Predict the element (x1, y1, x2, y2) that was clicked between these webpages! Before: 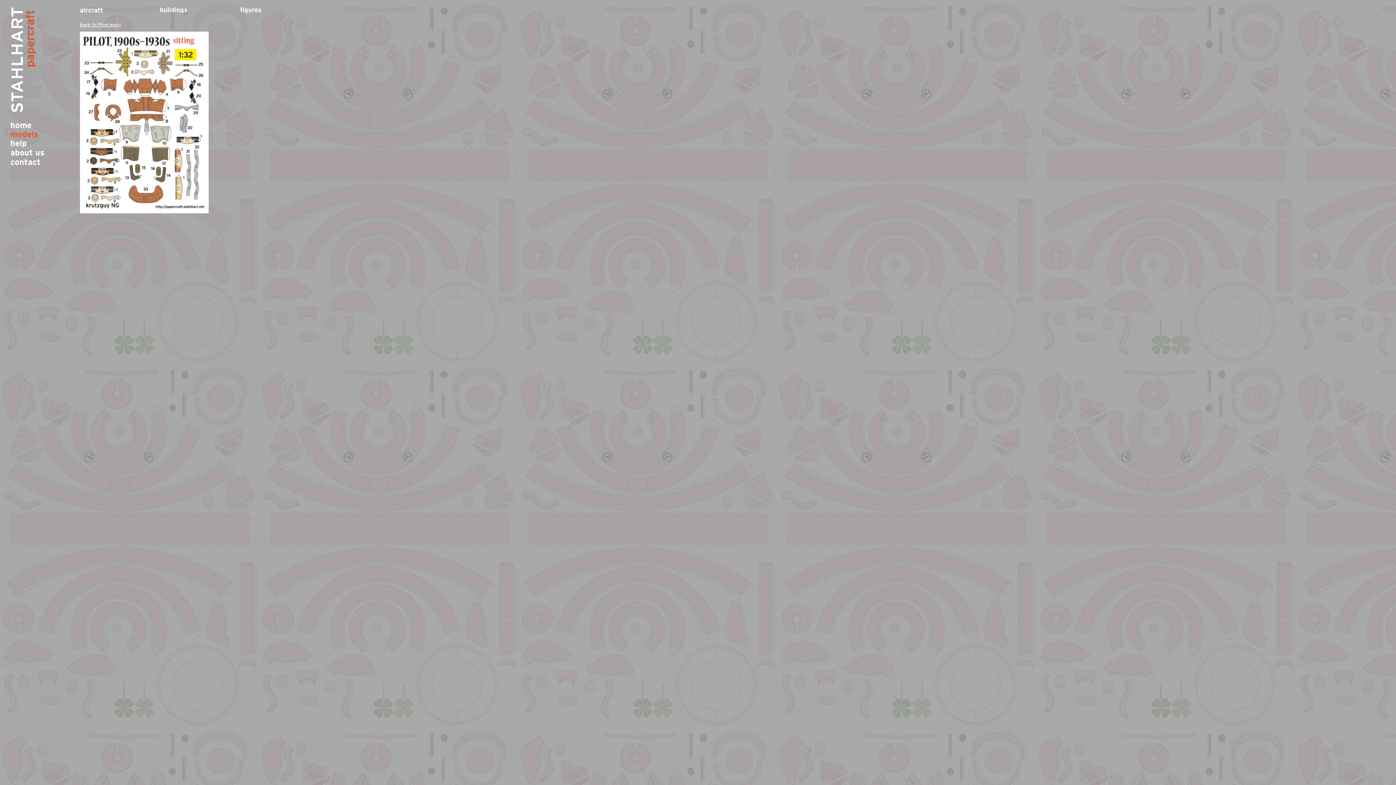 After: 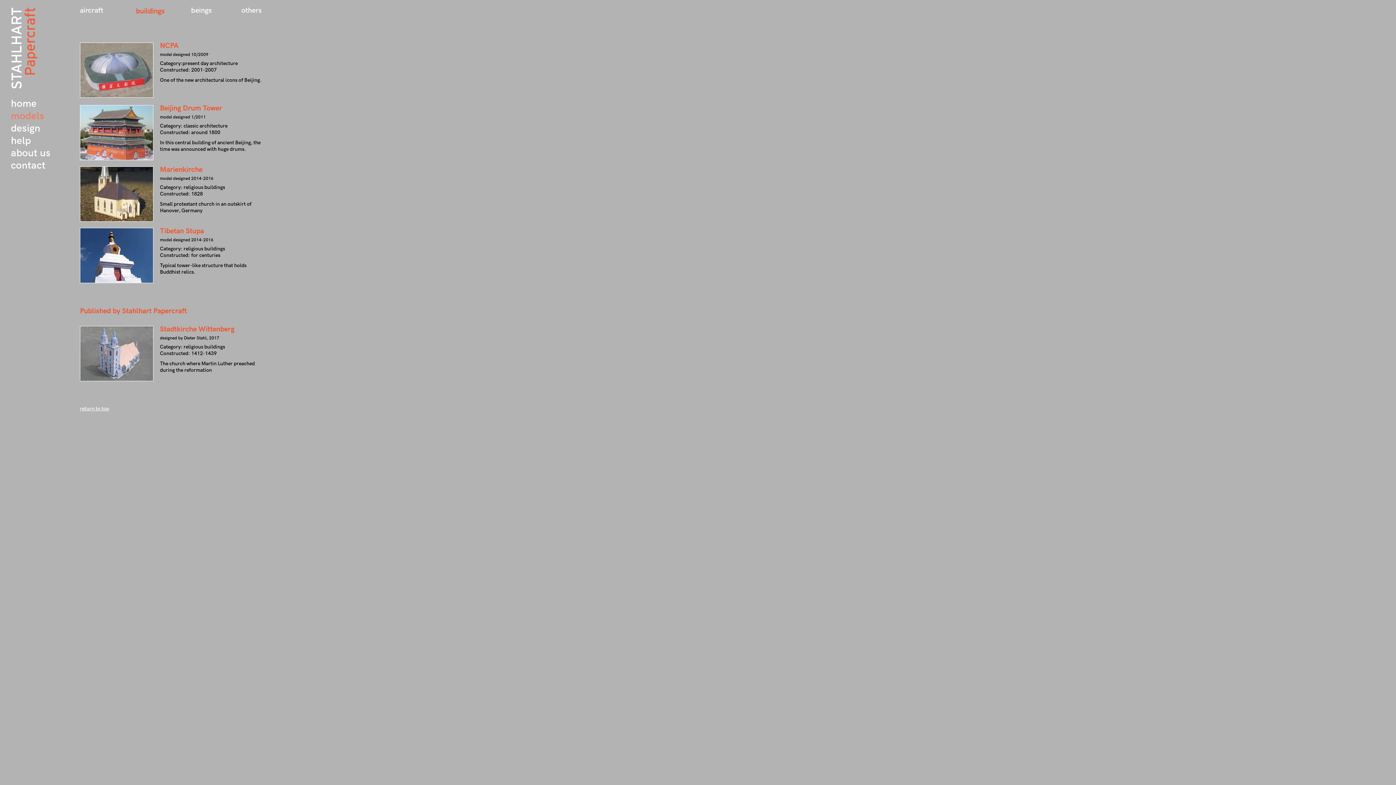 Action: bbox: (160, 8, 187, 14)